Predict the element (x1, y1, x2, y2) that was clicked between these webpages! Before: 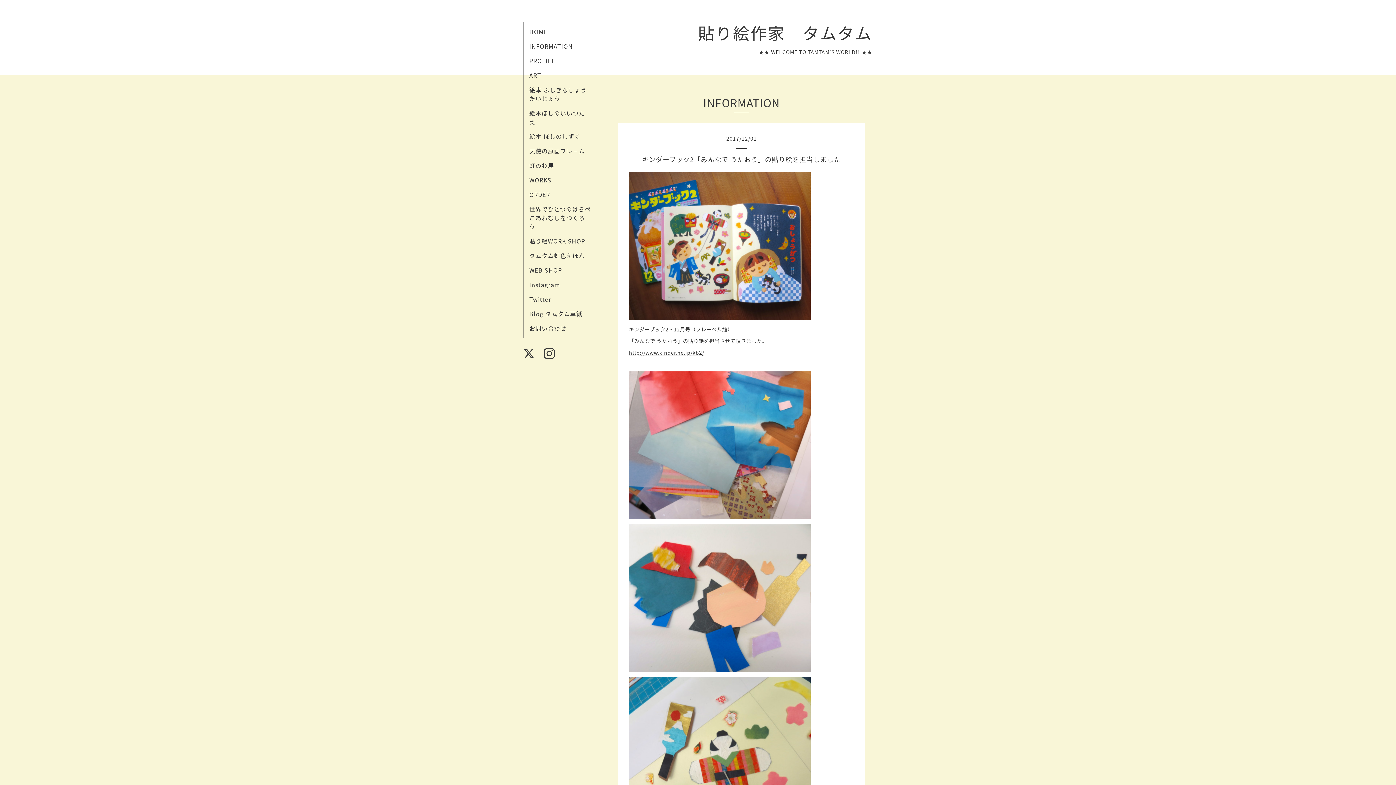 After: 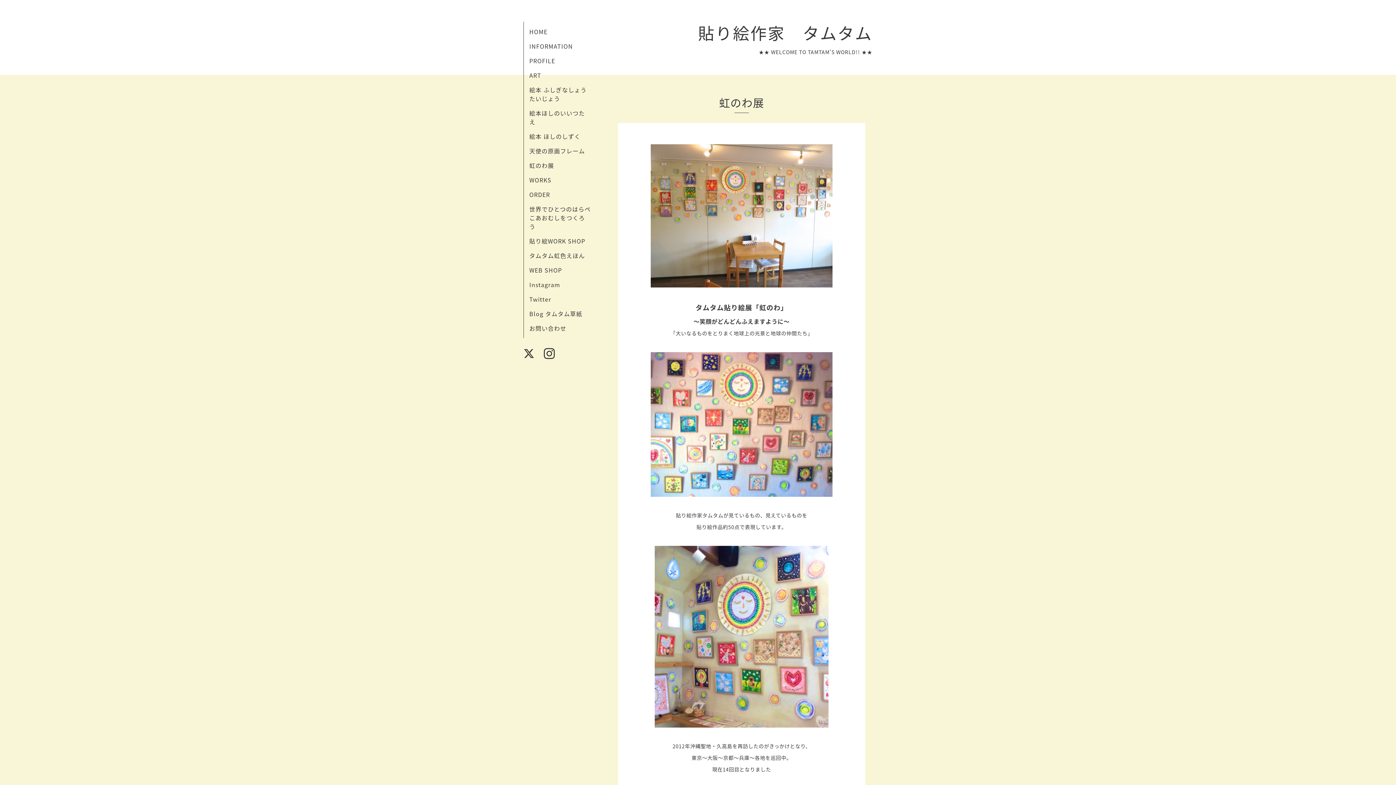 Action: label: 虹のわ展 bbox: (529, 161, 554, 169)